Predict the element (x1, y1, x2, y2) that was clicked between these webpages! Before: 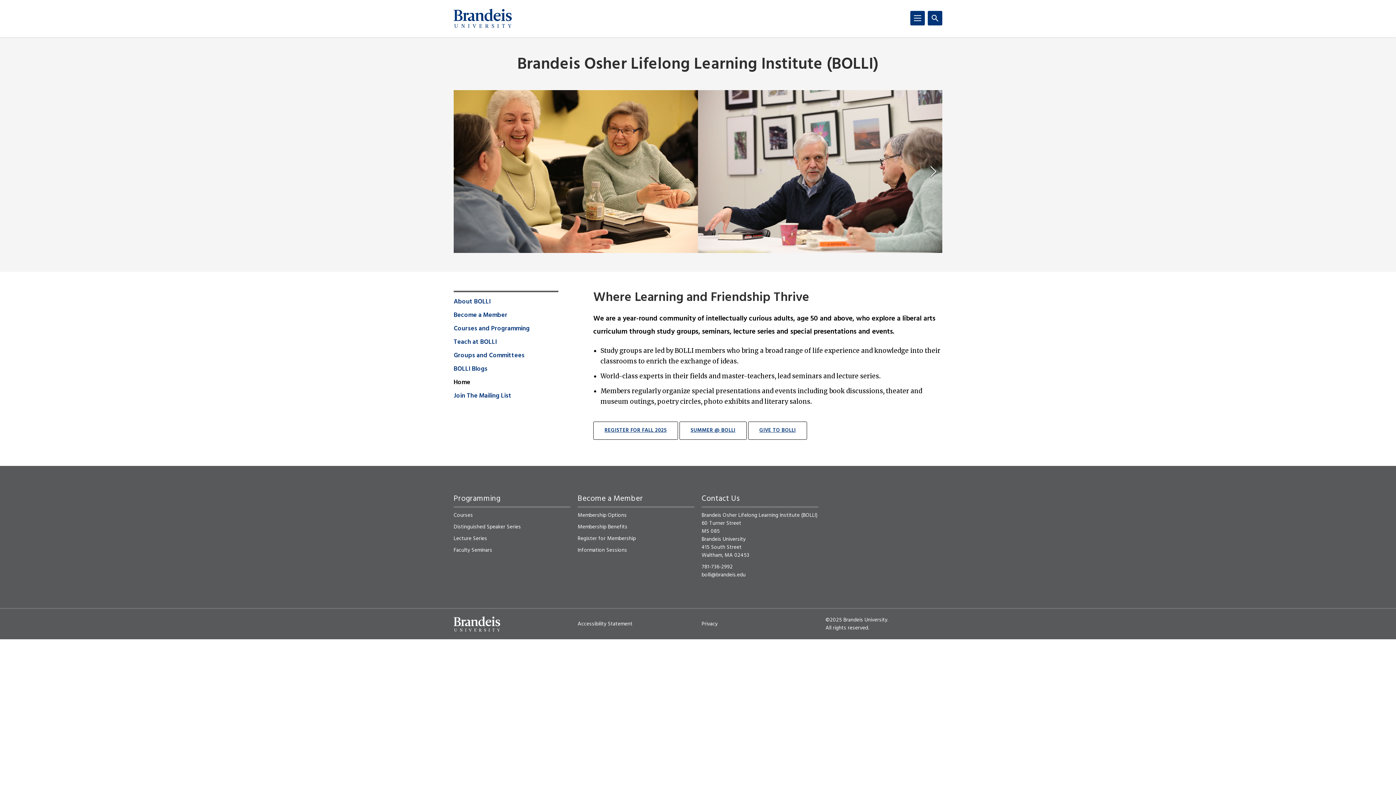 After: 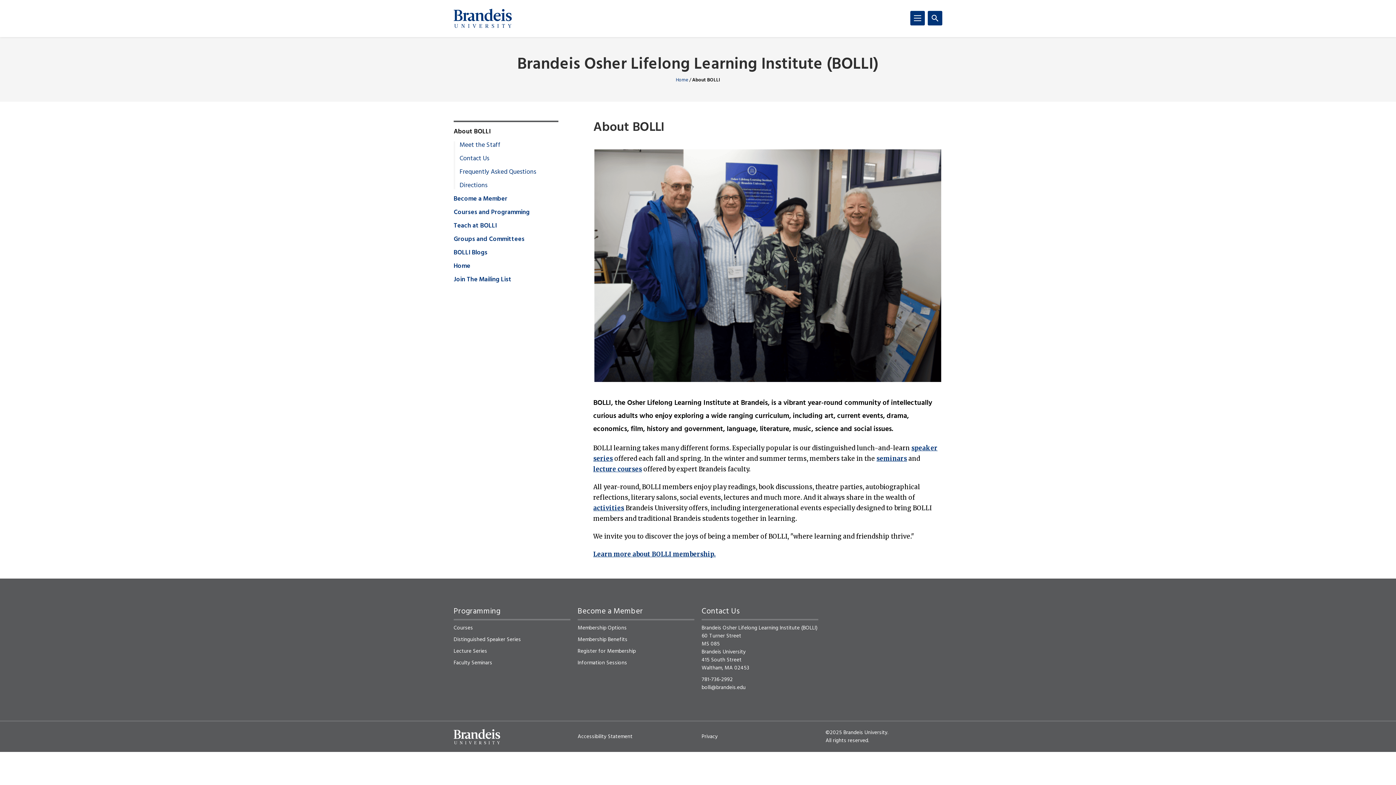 Action: bbox: (453, 298, 490, 305) label: About BOLLI